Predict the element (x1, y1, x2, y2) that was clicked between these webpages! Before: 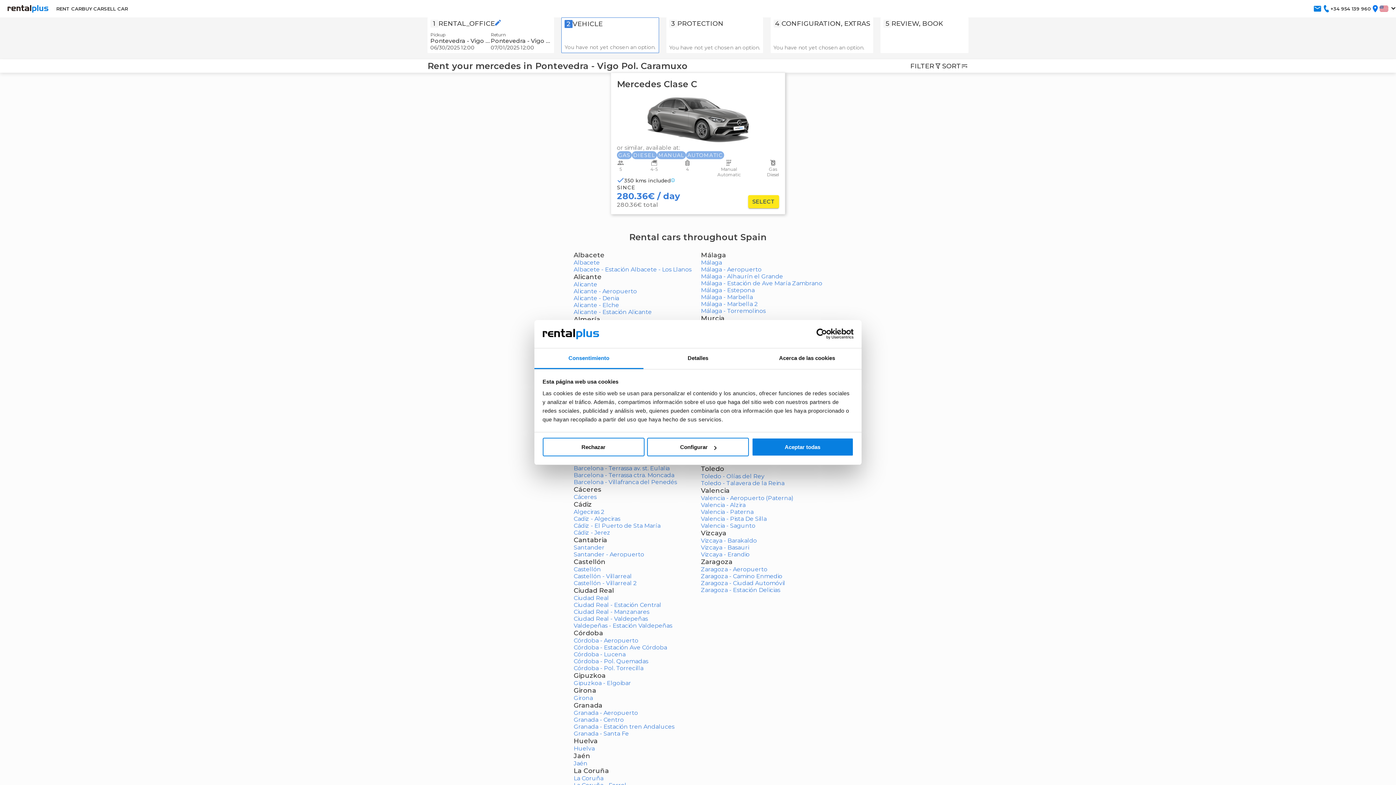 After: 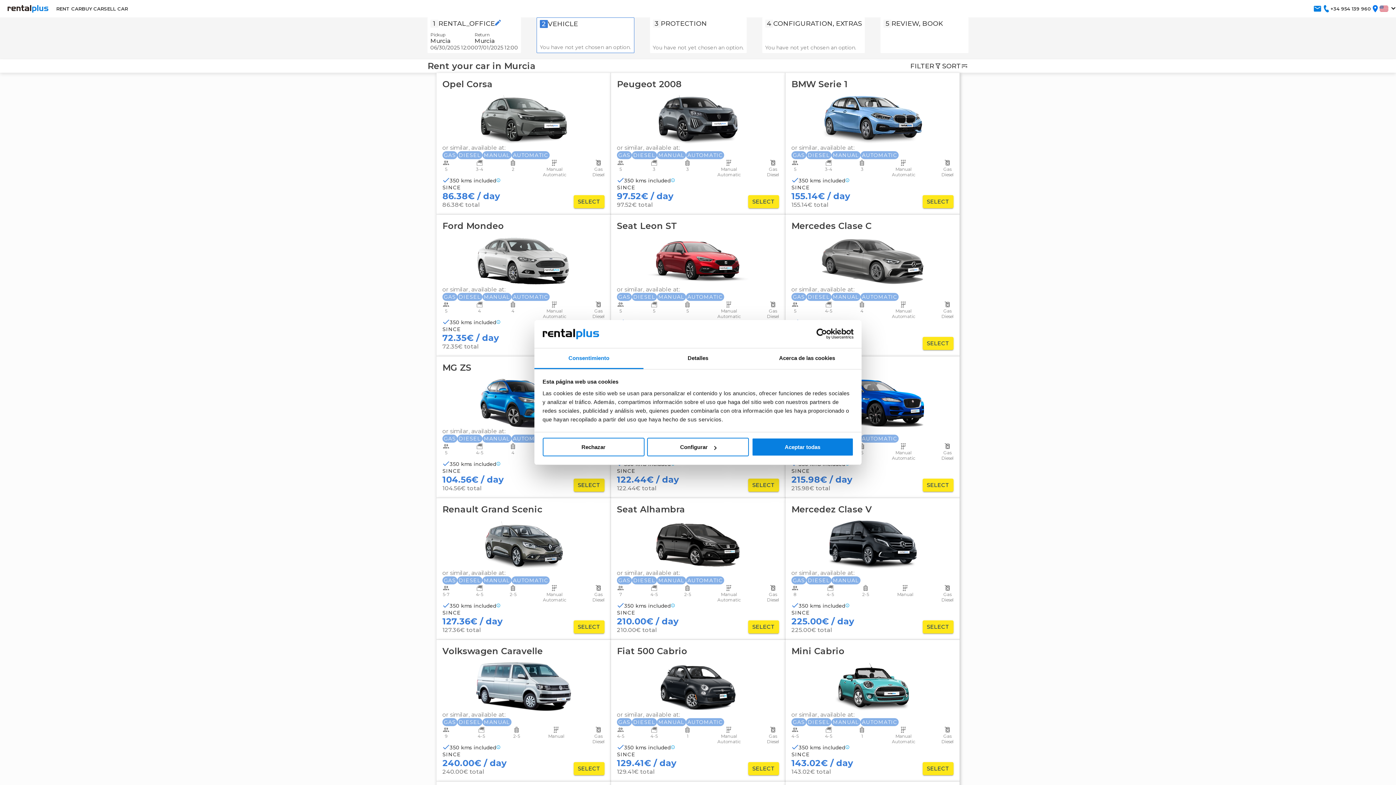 Action: bbox: (701, 322, 721, 329) label: Murcia